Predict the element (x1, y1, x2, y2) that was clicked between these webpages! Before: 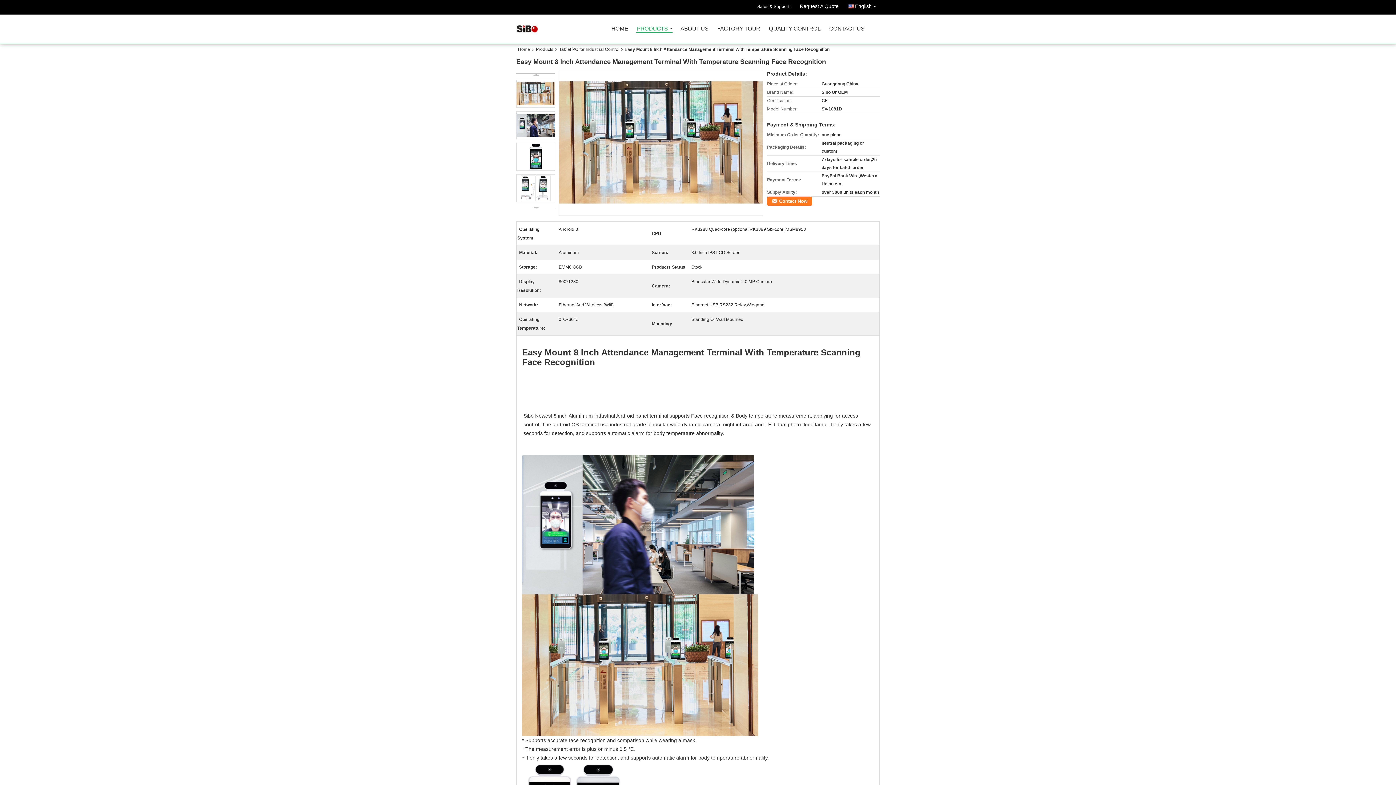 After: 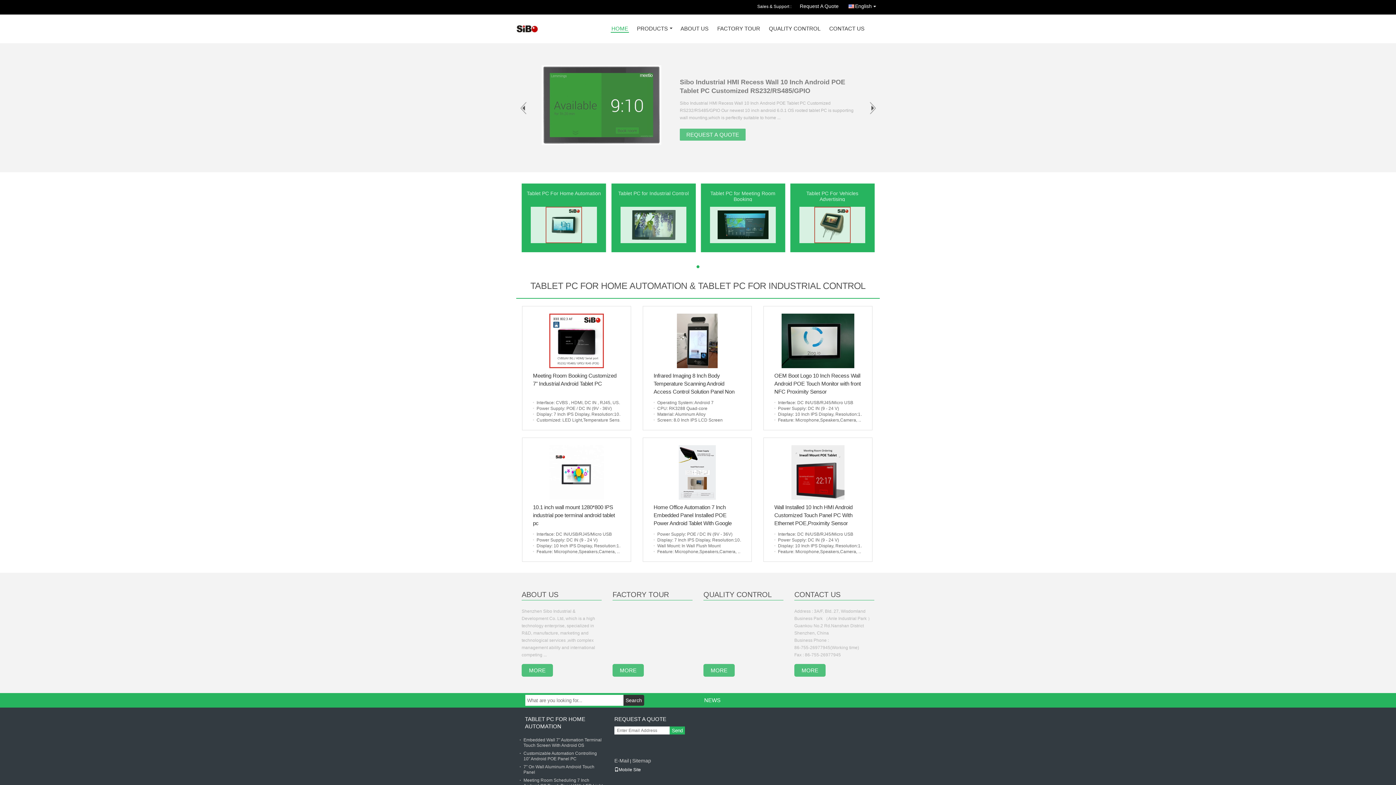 Action: bbox: (518, 46, 533, 52) label: Home